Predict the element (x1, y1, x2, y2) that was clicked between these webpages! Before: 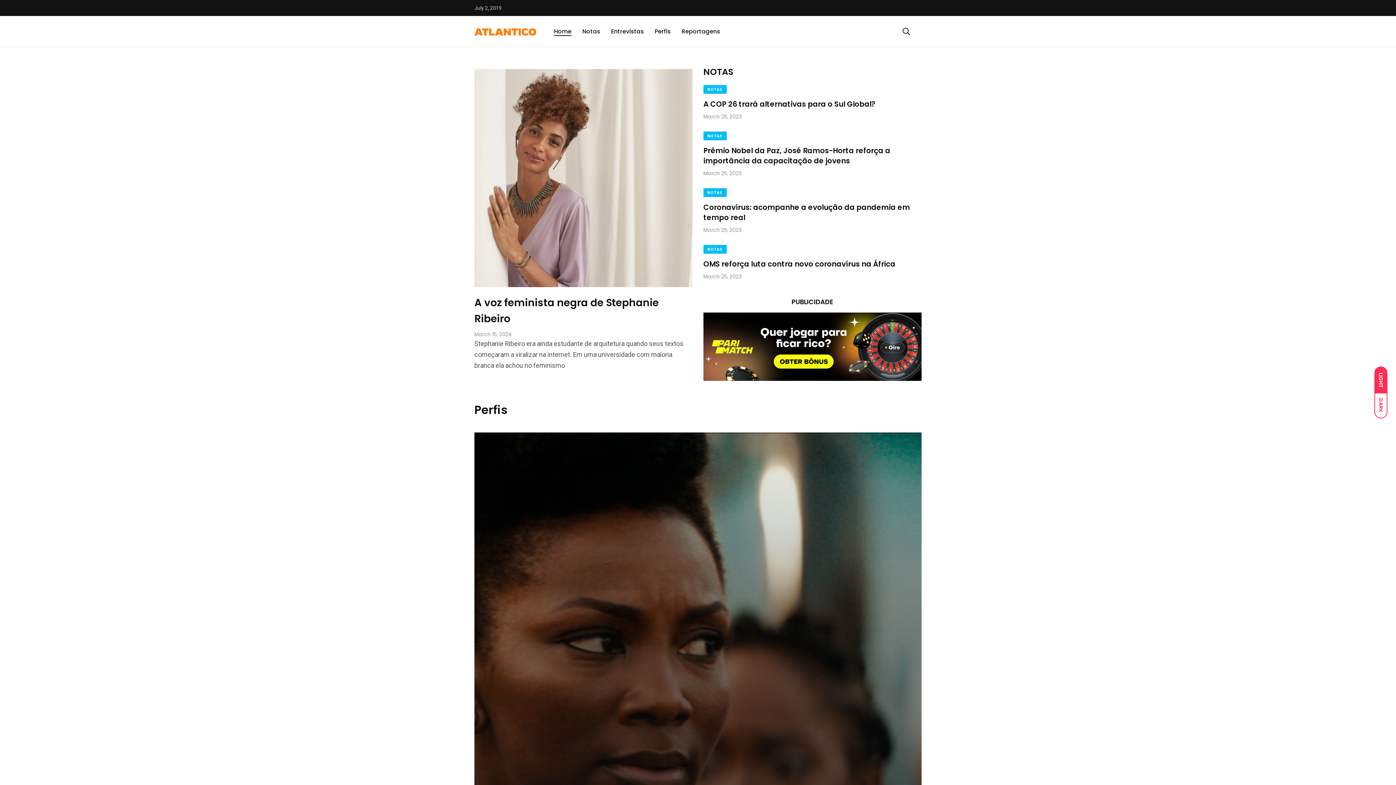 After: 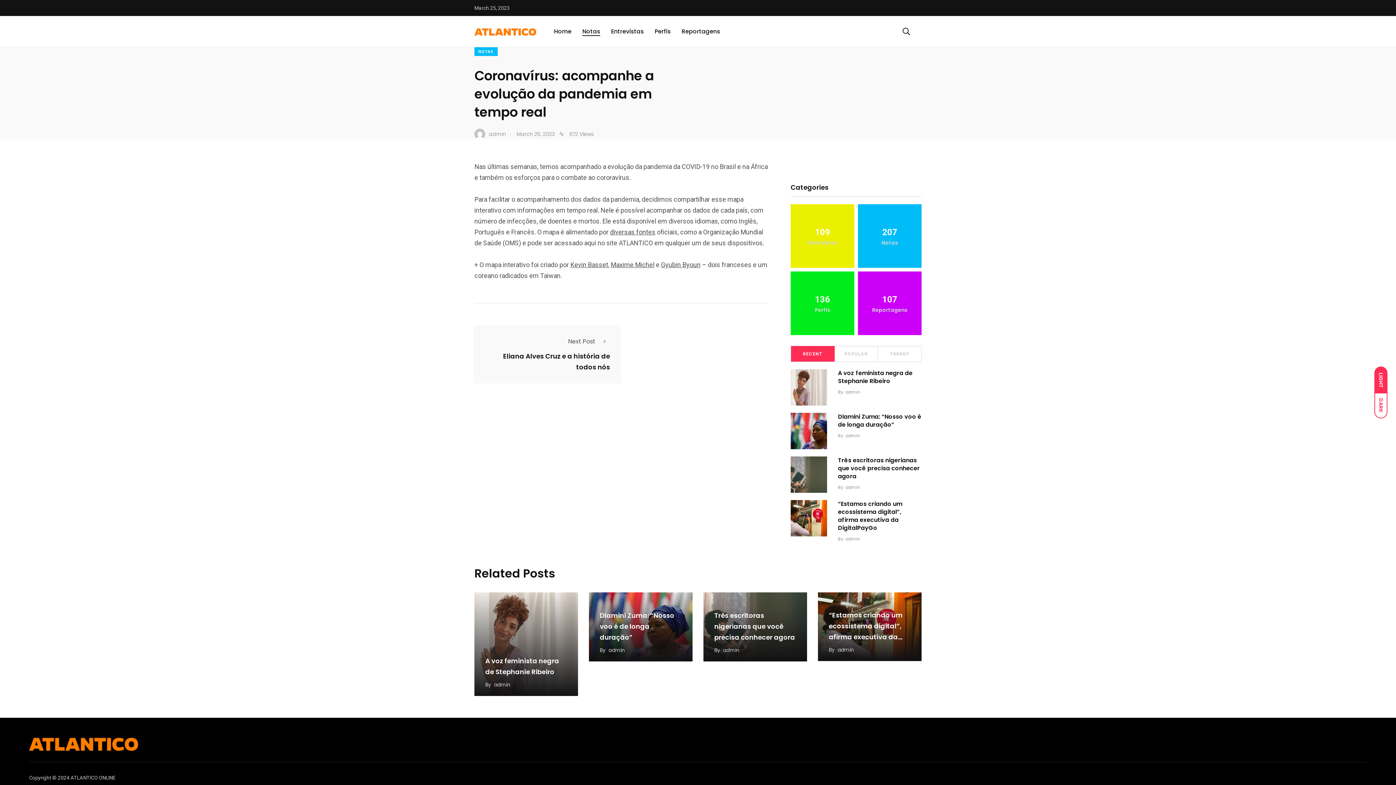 Action: bbox: (703, 202, 910, 223) label: Coronavírus: acompanhe a evolução da pandemia em tempo real